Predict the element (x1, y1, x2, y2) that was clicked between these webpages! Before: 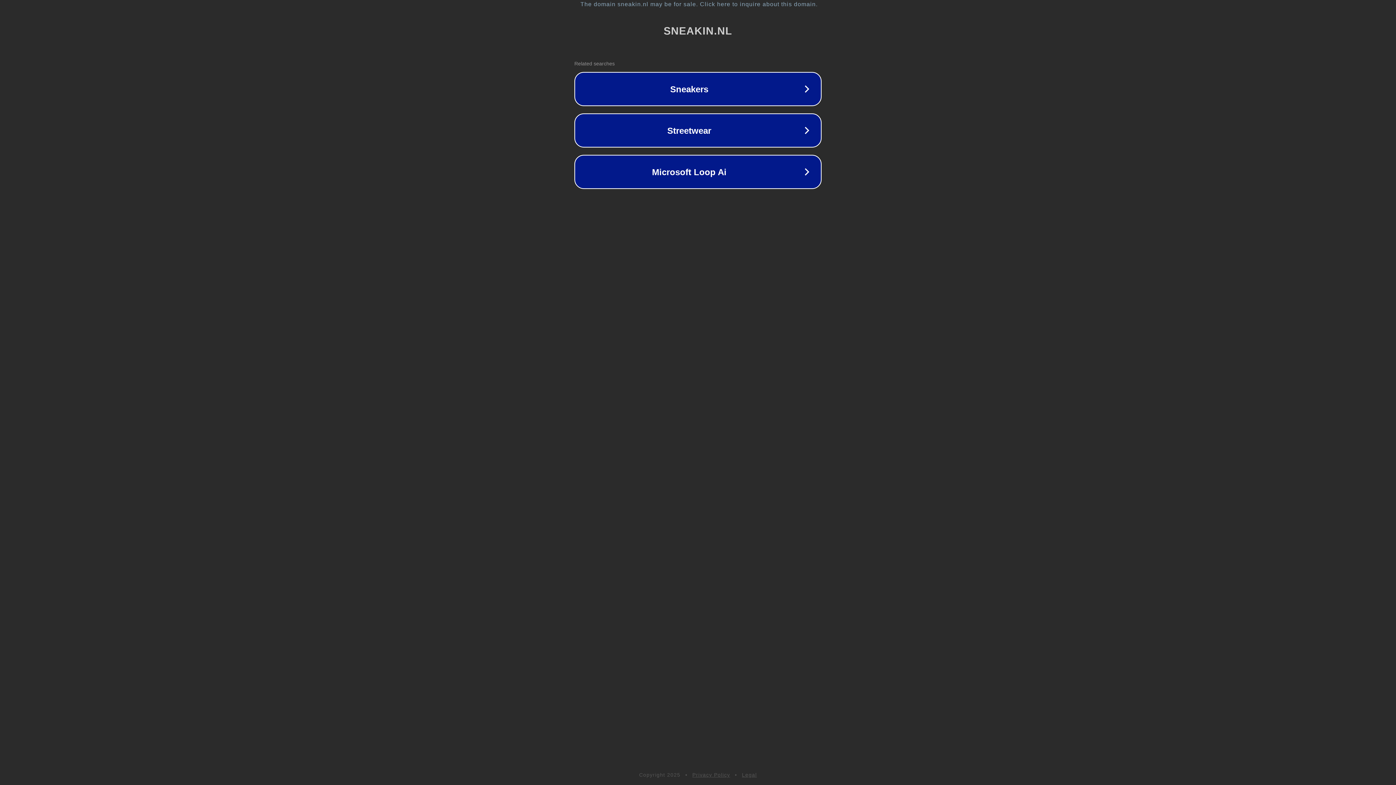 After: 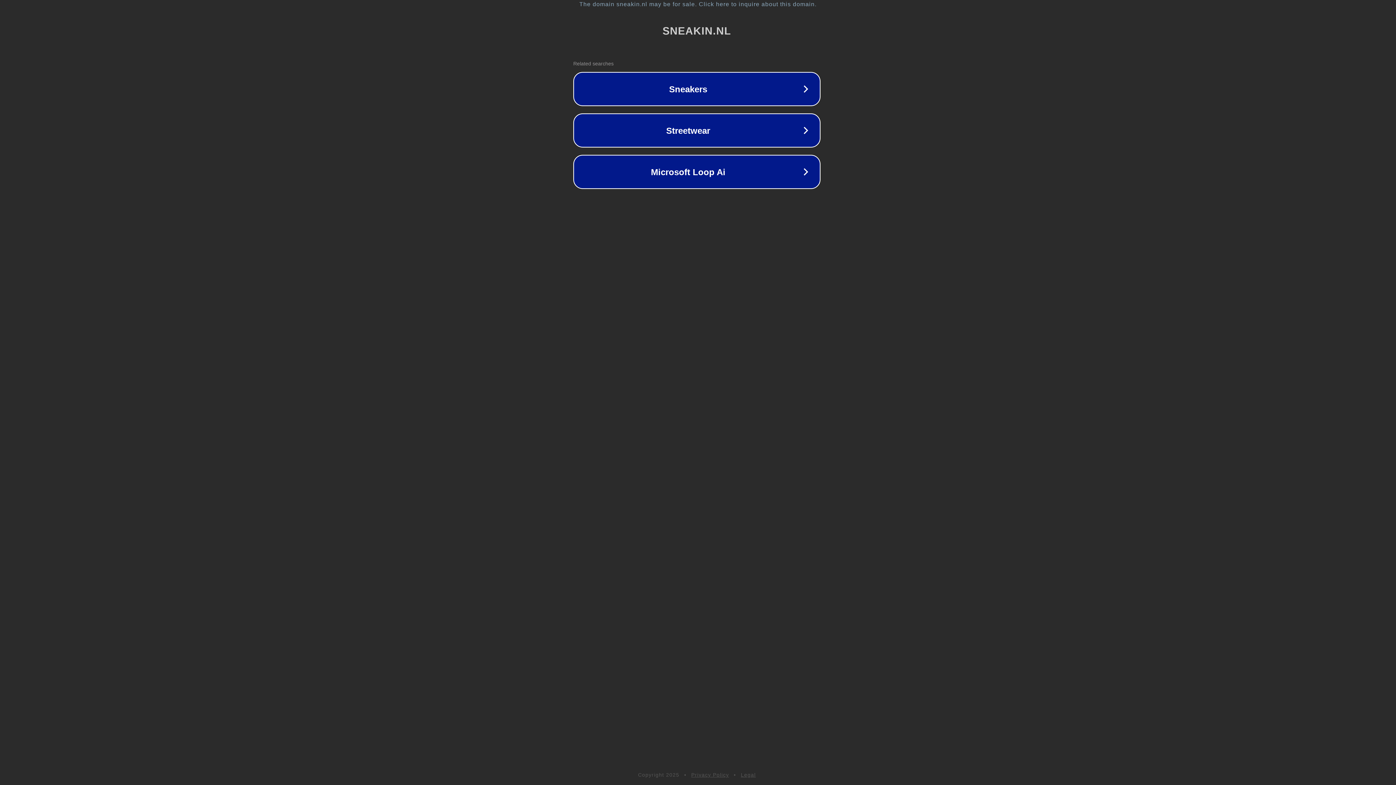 Action: bbox: (1, 1, 1397, 7) label: The domain sneakin.nl may be for sale. Click here to inquire about this domain.